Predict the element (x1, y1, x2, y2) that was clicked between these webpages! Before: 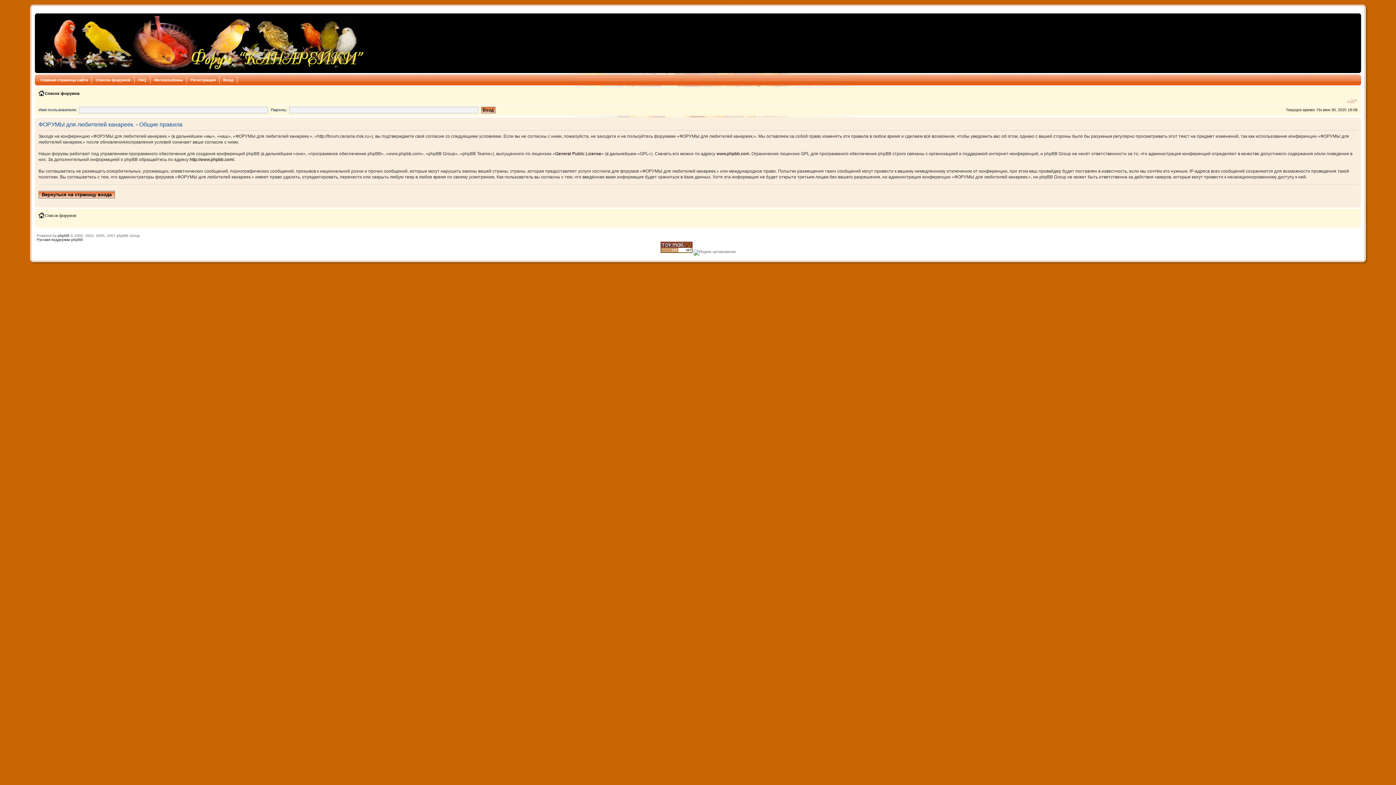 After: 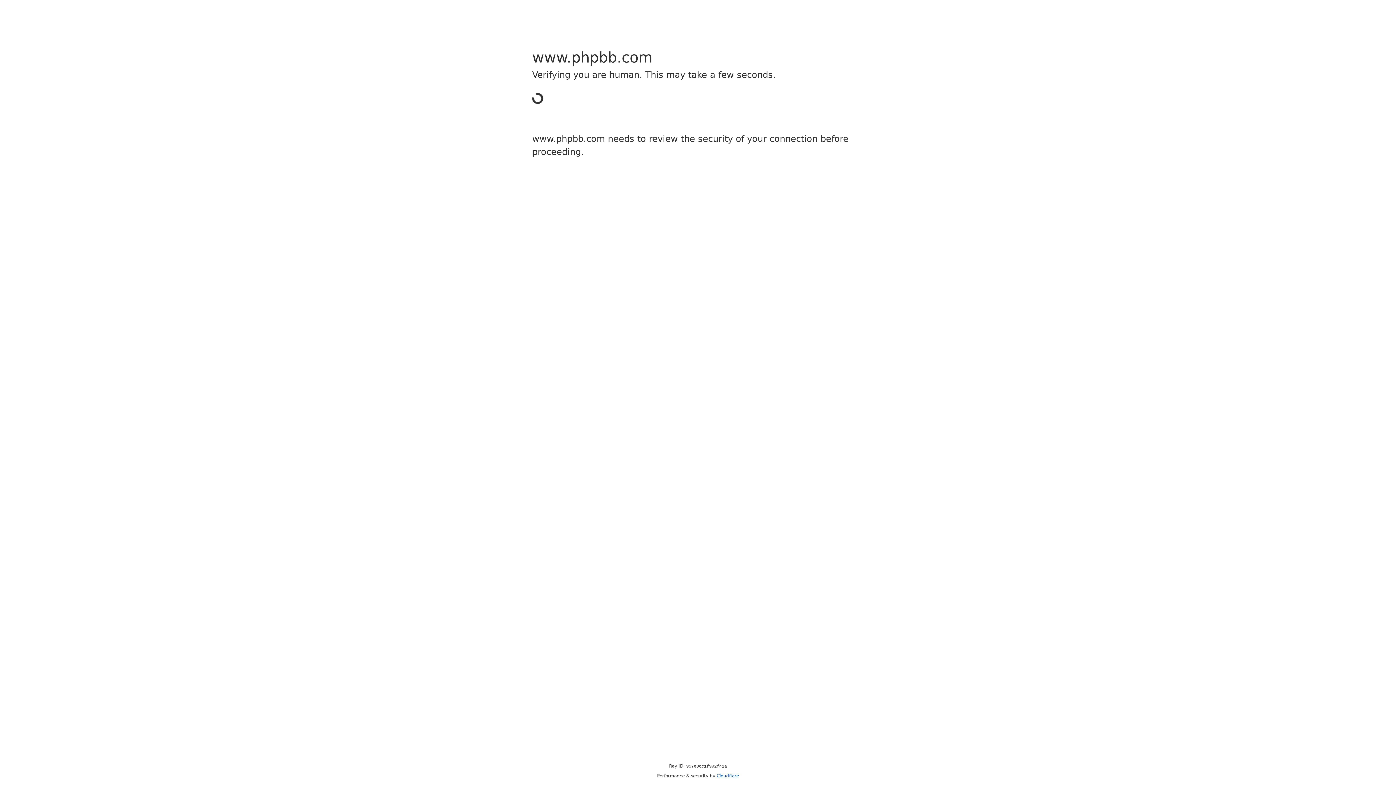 Action: label: http://www.phpbb.com/ bbox: (189, 157, 234, 162)